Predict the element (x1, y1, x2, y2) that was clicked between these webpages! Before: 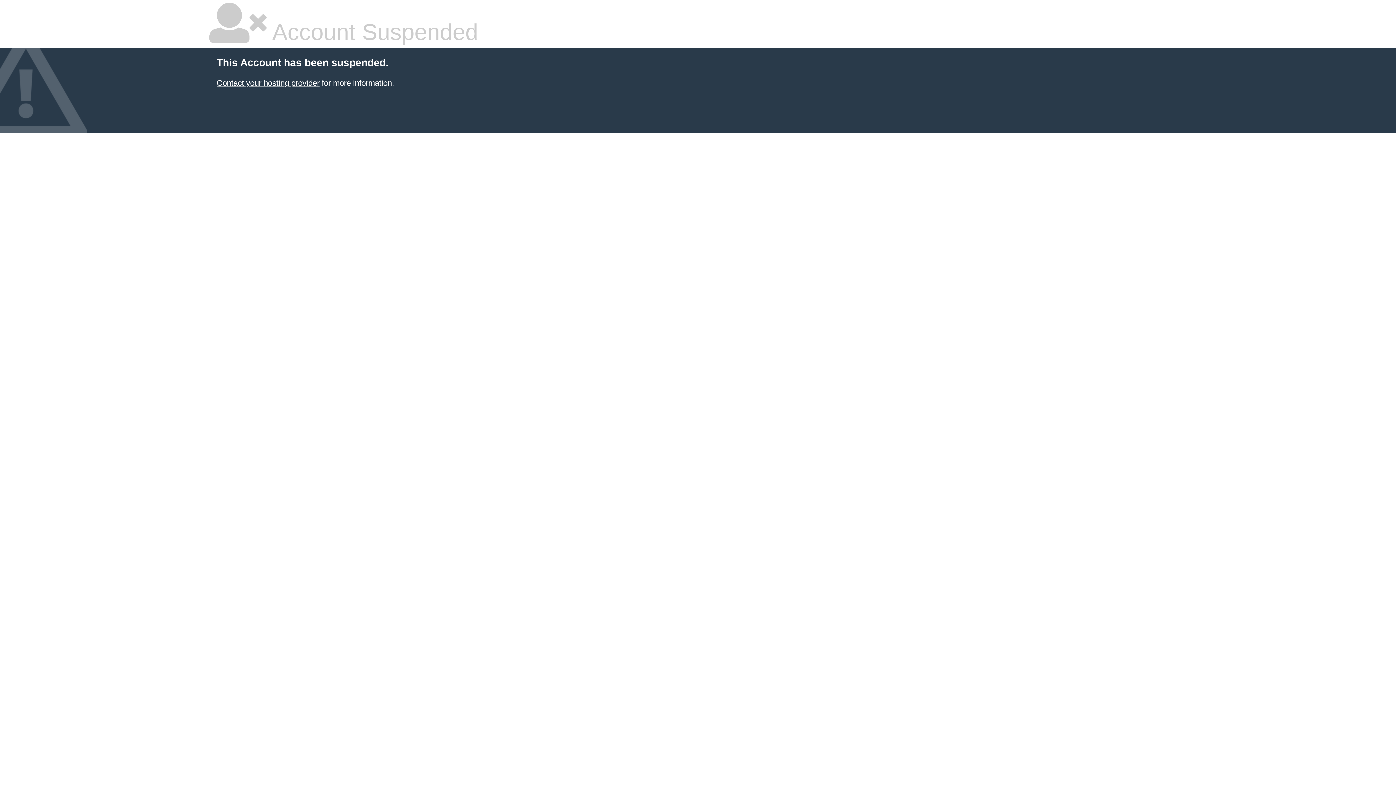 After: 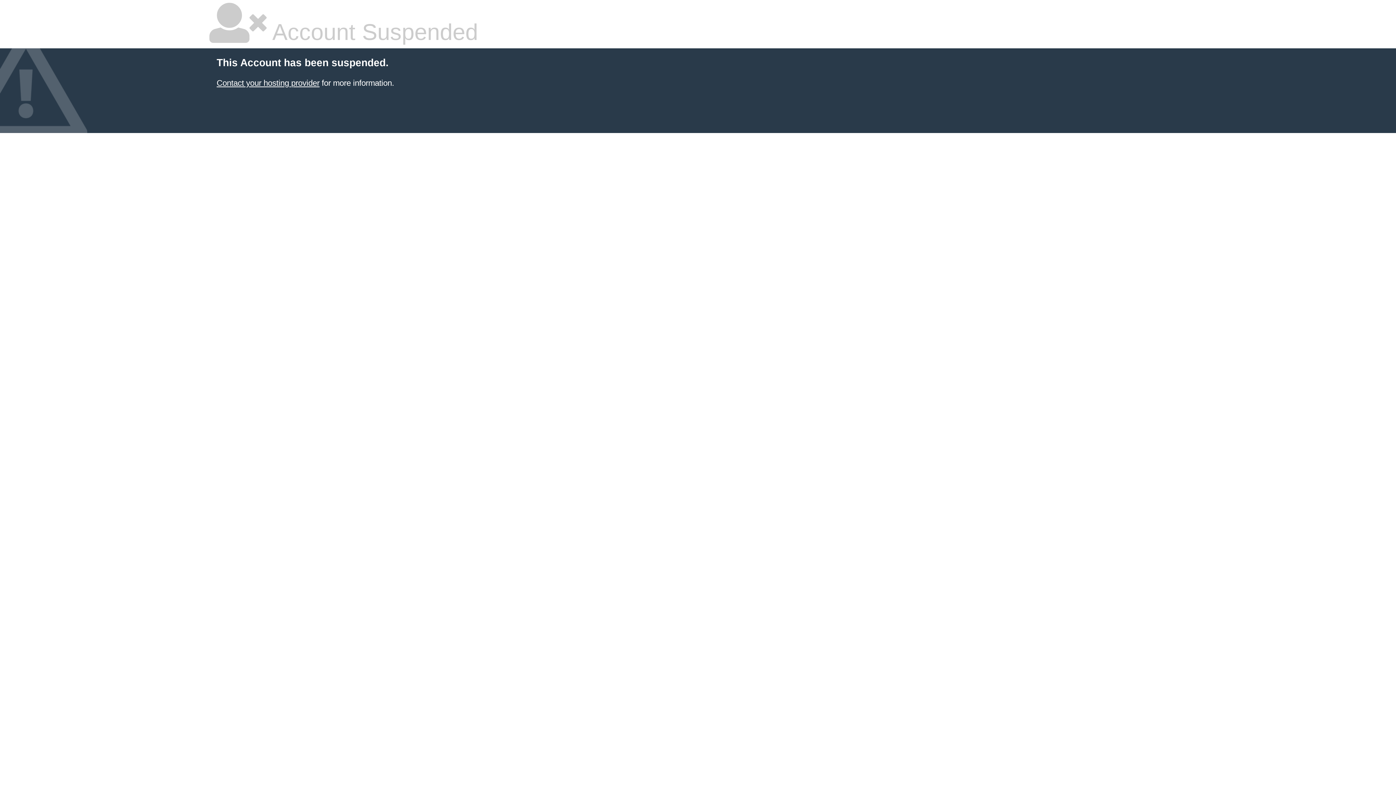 Action: label: Contact your hosting provider bbox: (216, 78, 319, 87)